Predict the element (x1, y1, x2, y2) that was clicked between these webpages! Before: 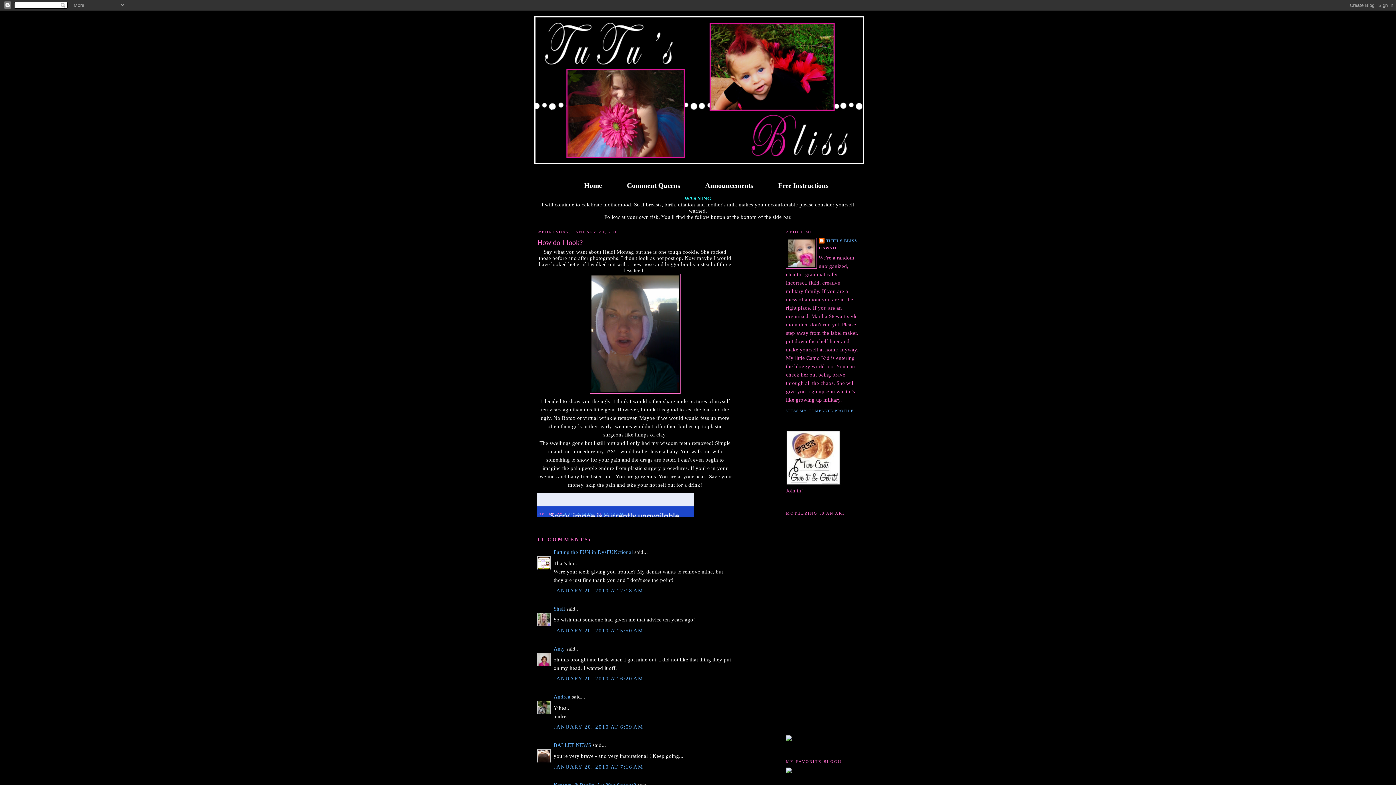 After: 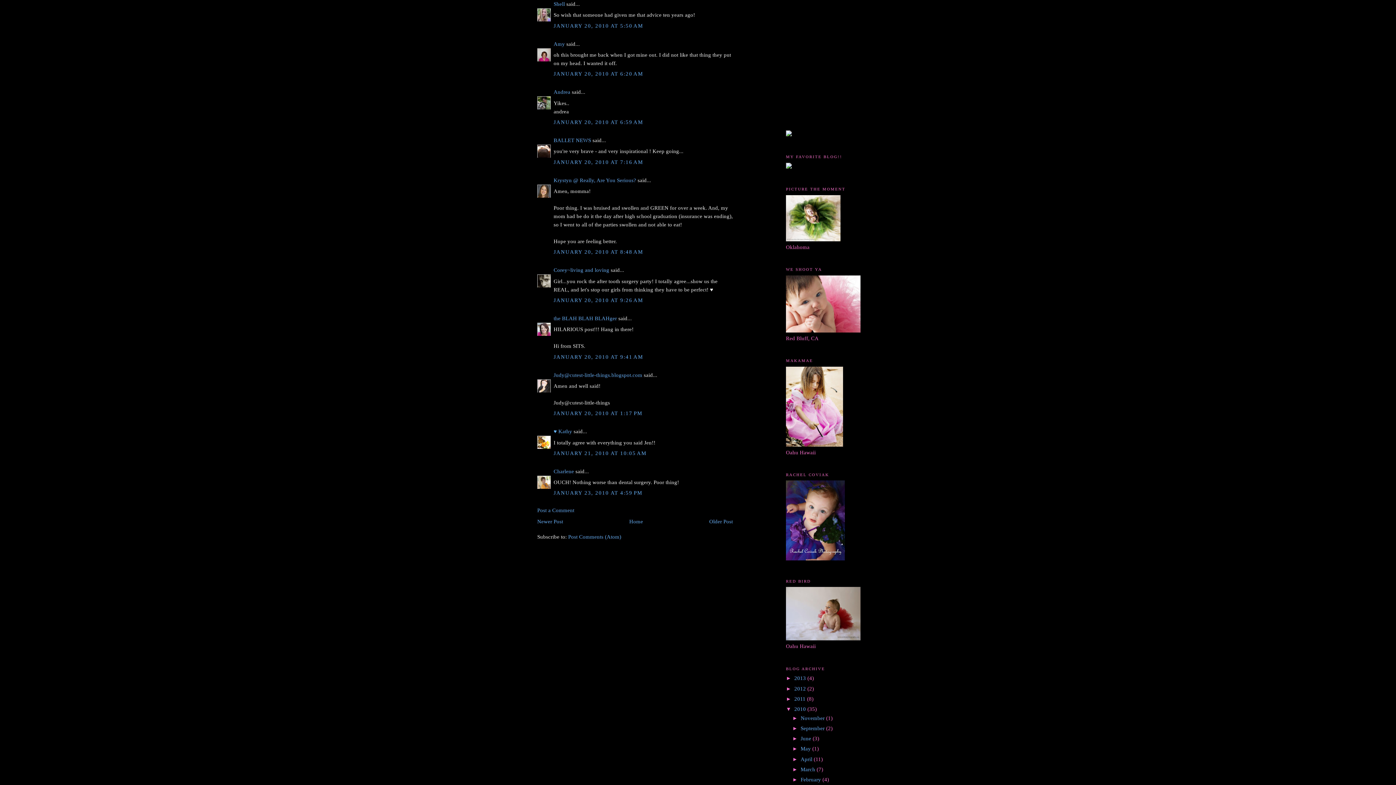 Action: bbox: (553, 627, 643, 633) label: JANUARY 20, 2010 AT 5:50 AM